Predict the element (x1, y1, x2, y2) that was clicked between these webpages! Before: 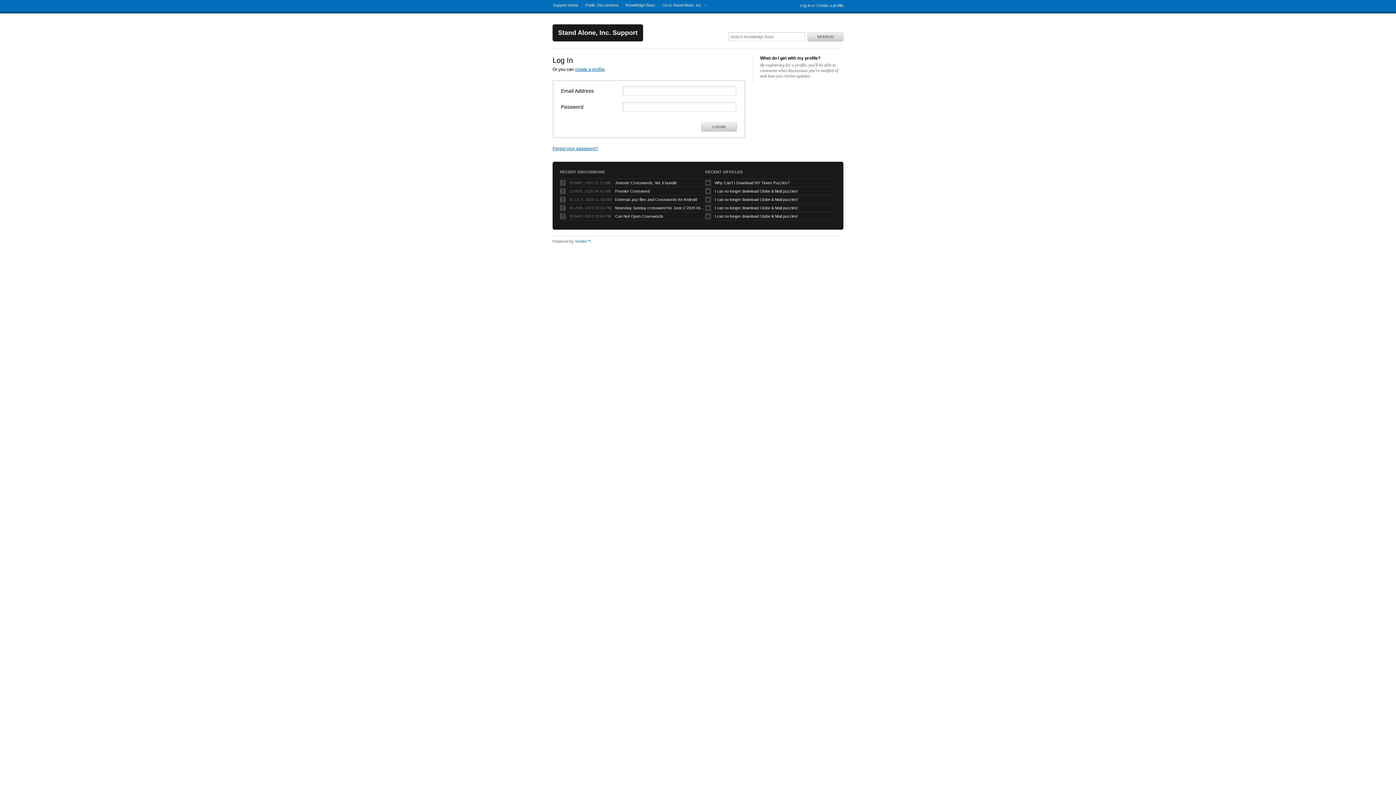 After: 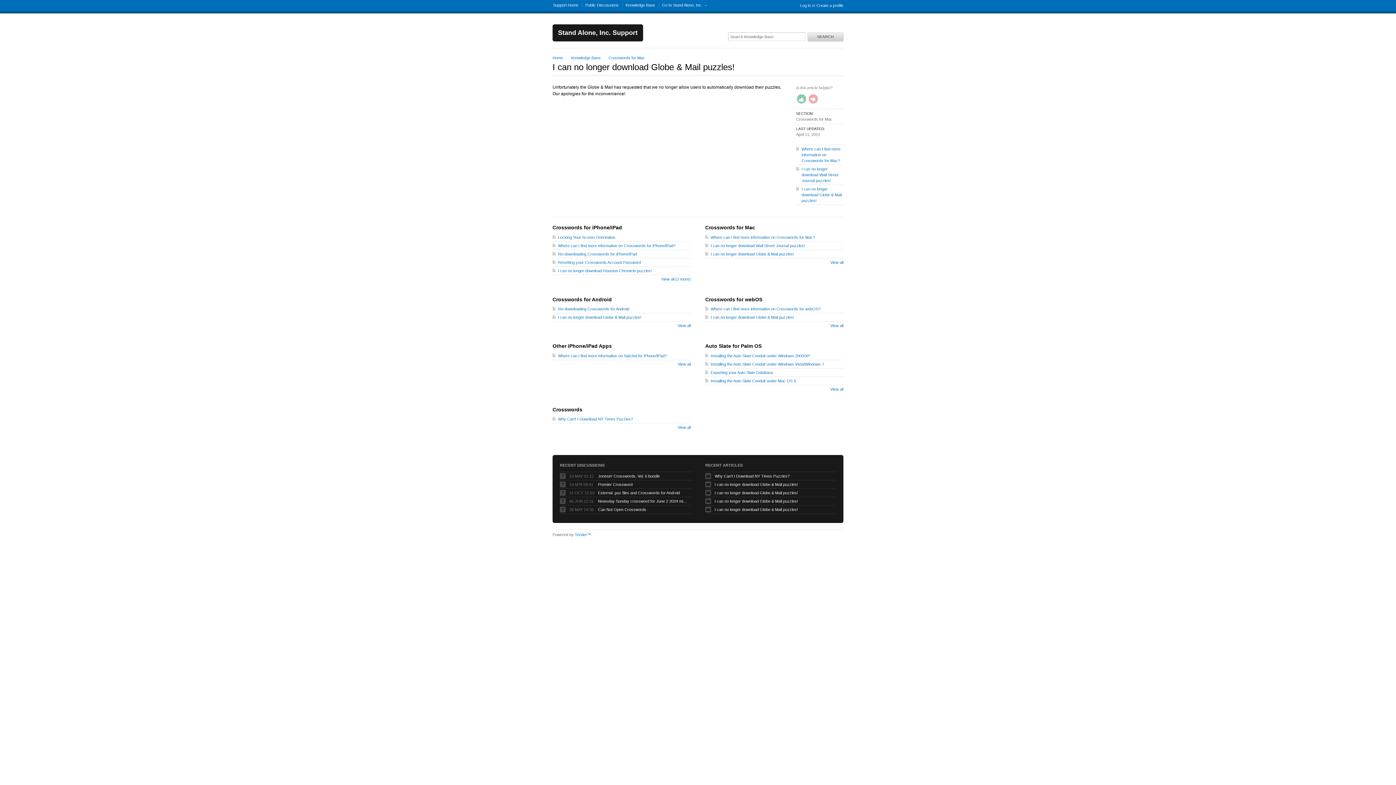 Action: label: I can no longer download Globe & Mail puzzles! bbox: (714, 188, 805, 194)